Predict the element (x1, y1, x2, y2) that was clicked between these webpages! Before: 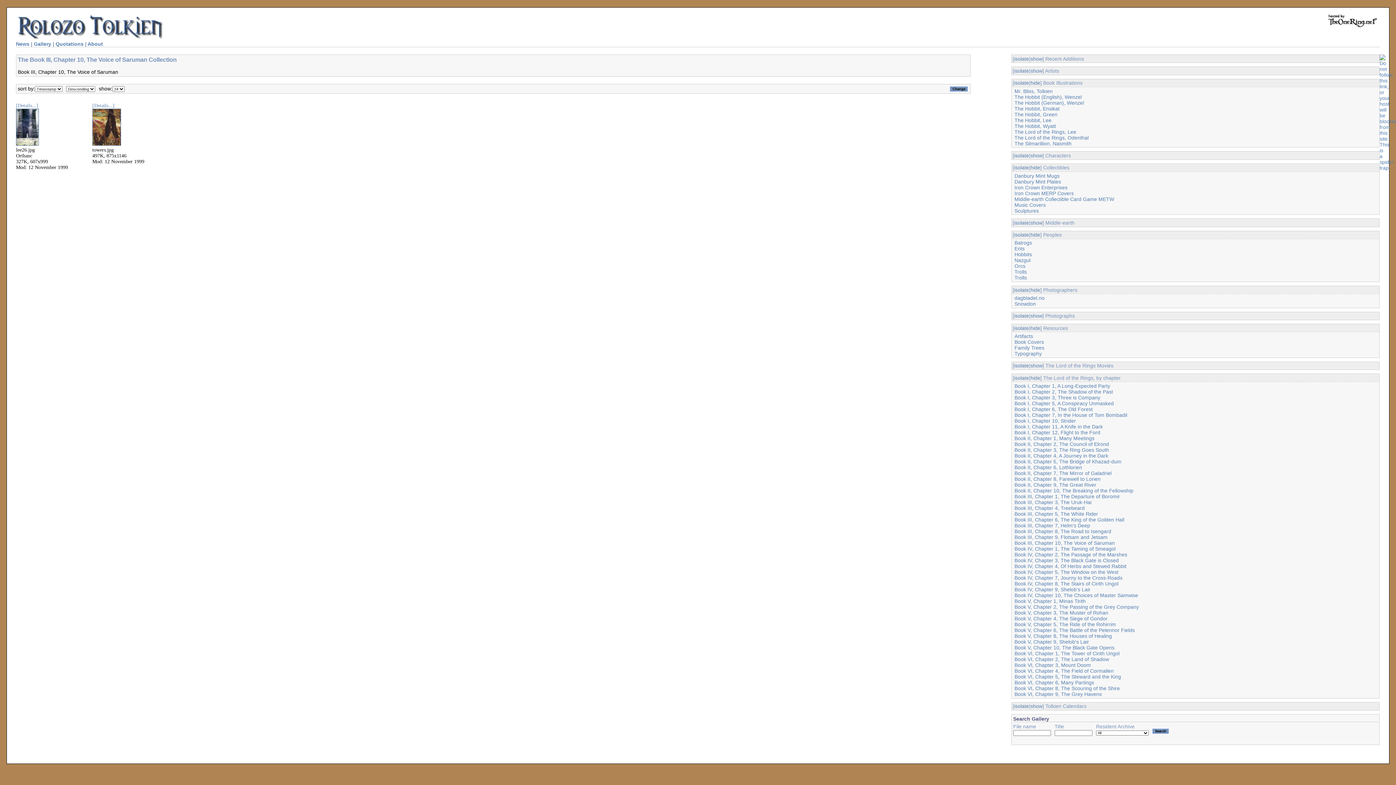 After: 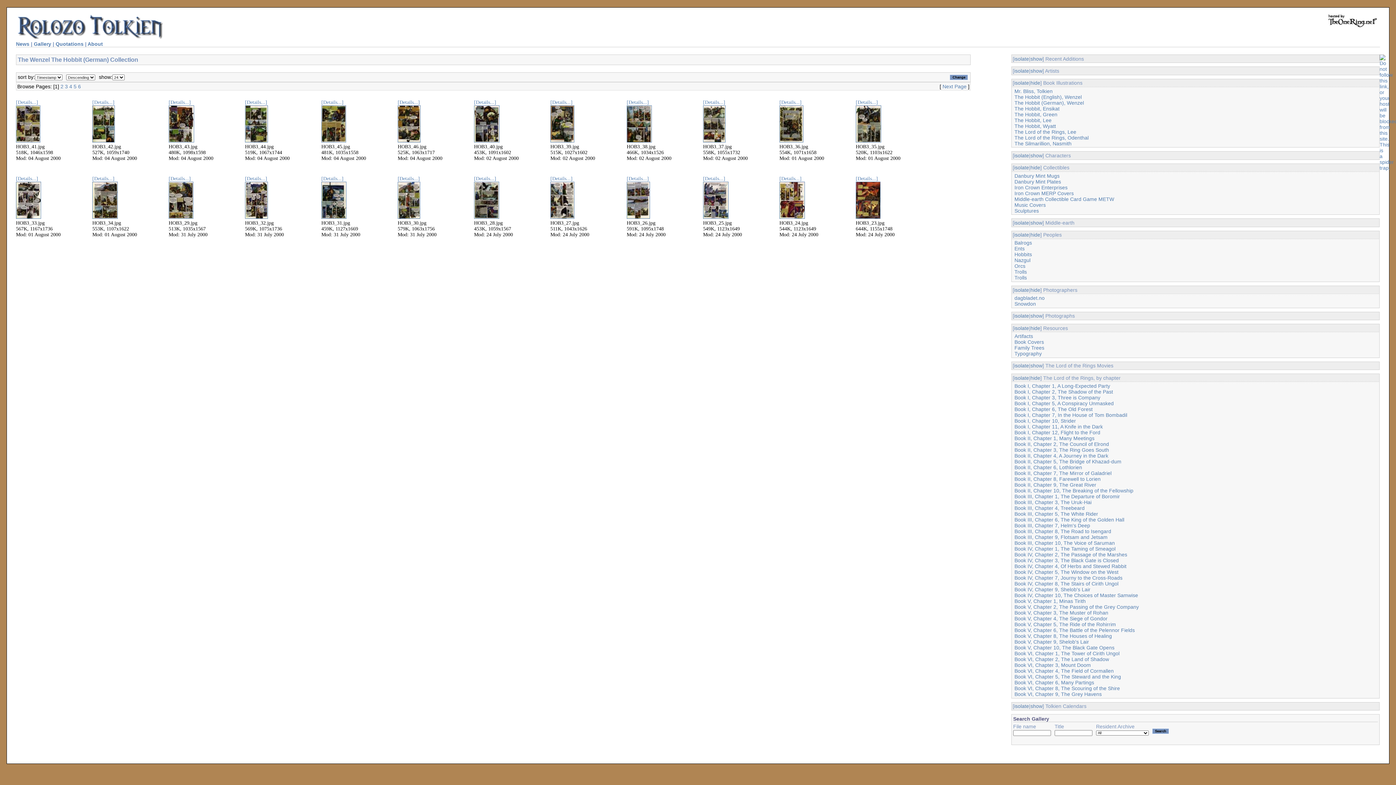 Action: bbox: (1014, 99, 1084, 105) label: The Hobbit (German), Wenzel